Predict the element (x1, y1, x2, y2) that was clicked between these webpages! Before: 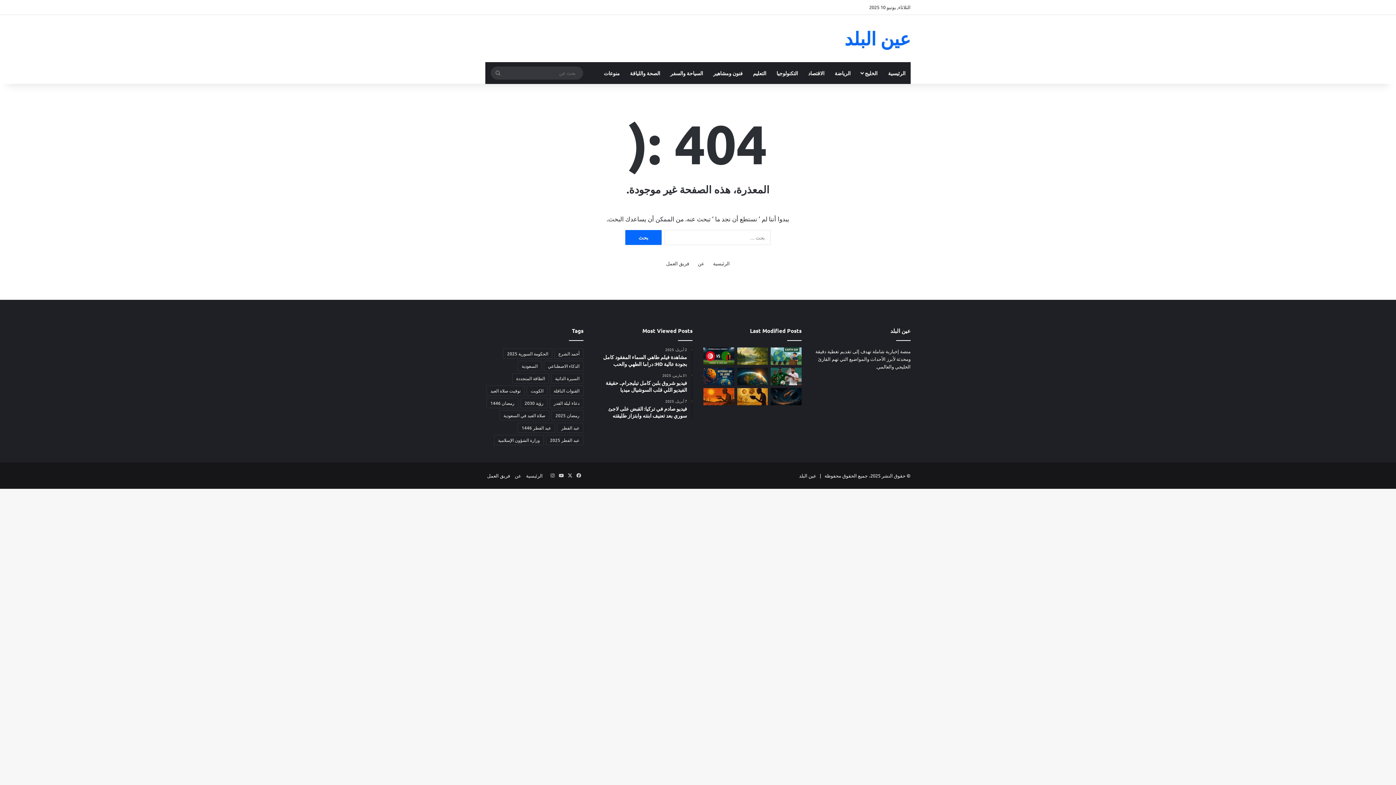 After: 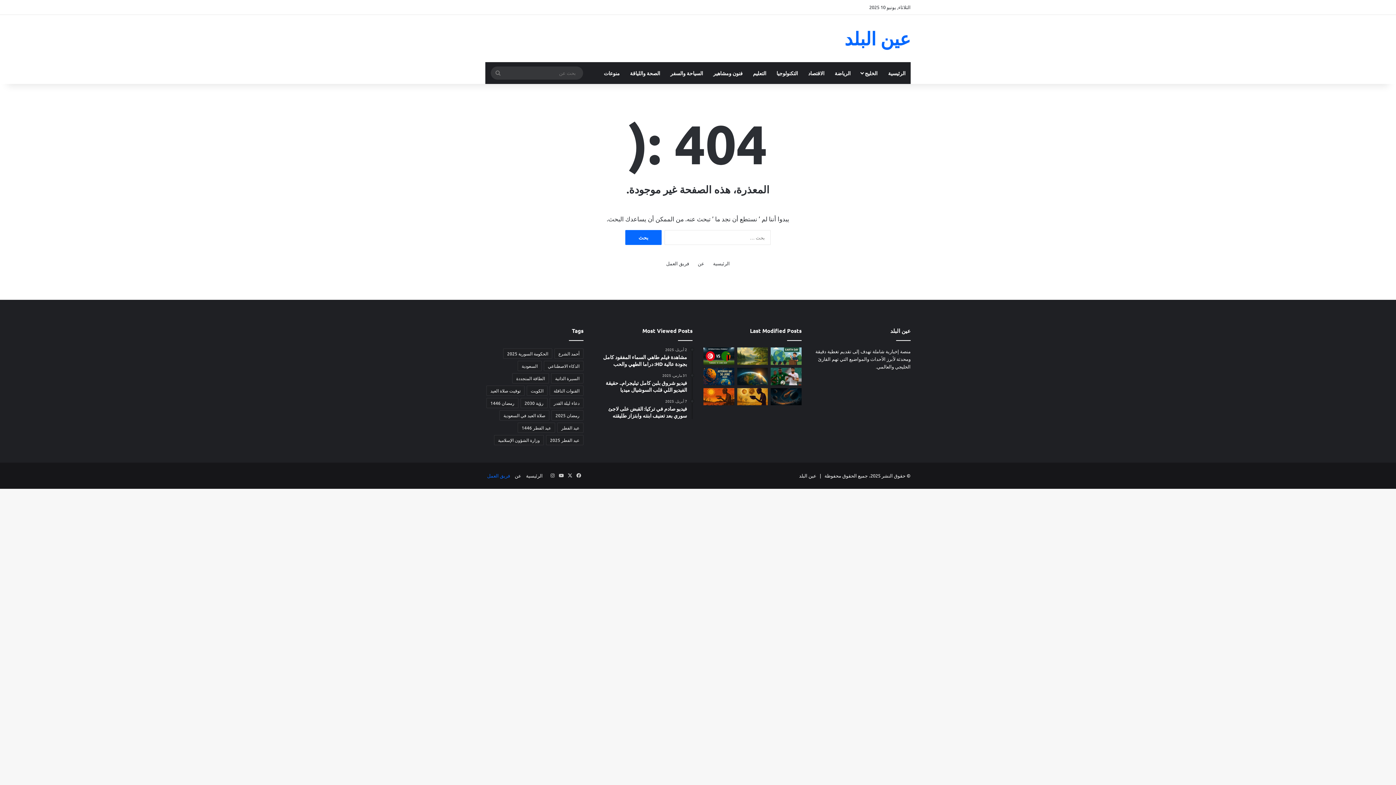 Action: label: فريق العمل bbox: (487, 472, 510, 478)